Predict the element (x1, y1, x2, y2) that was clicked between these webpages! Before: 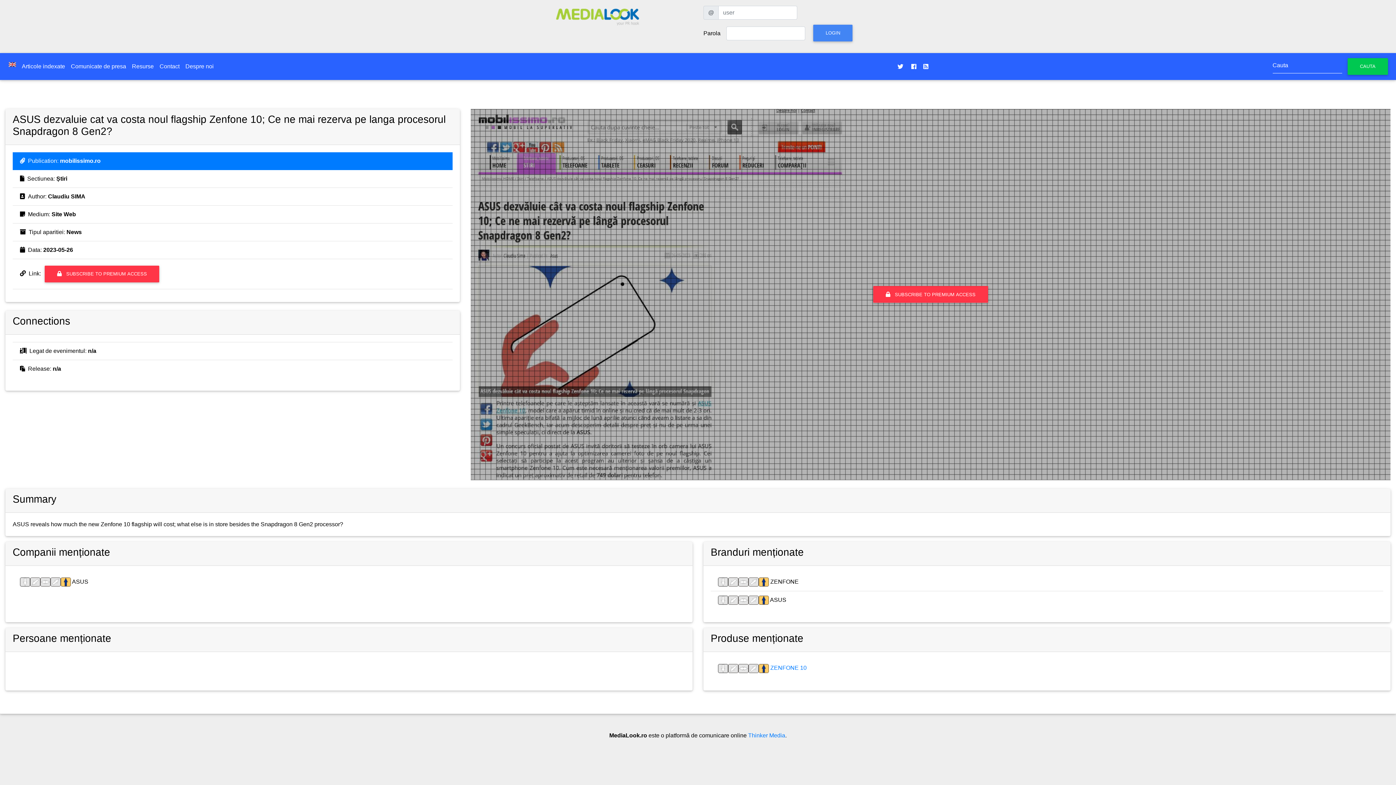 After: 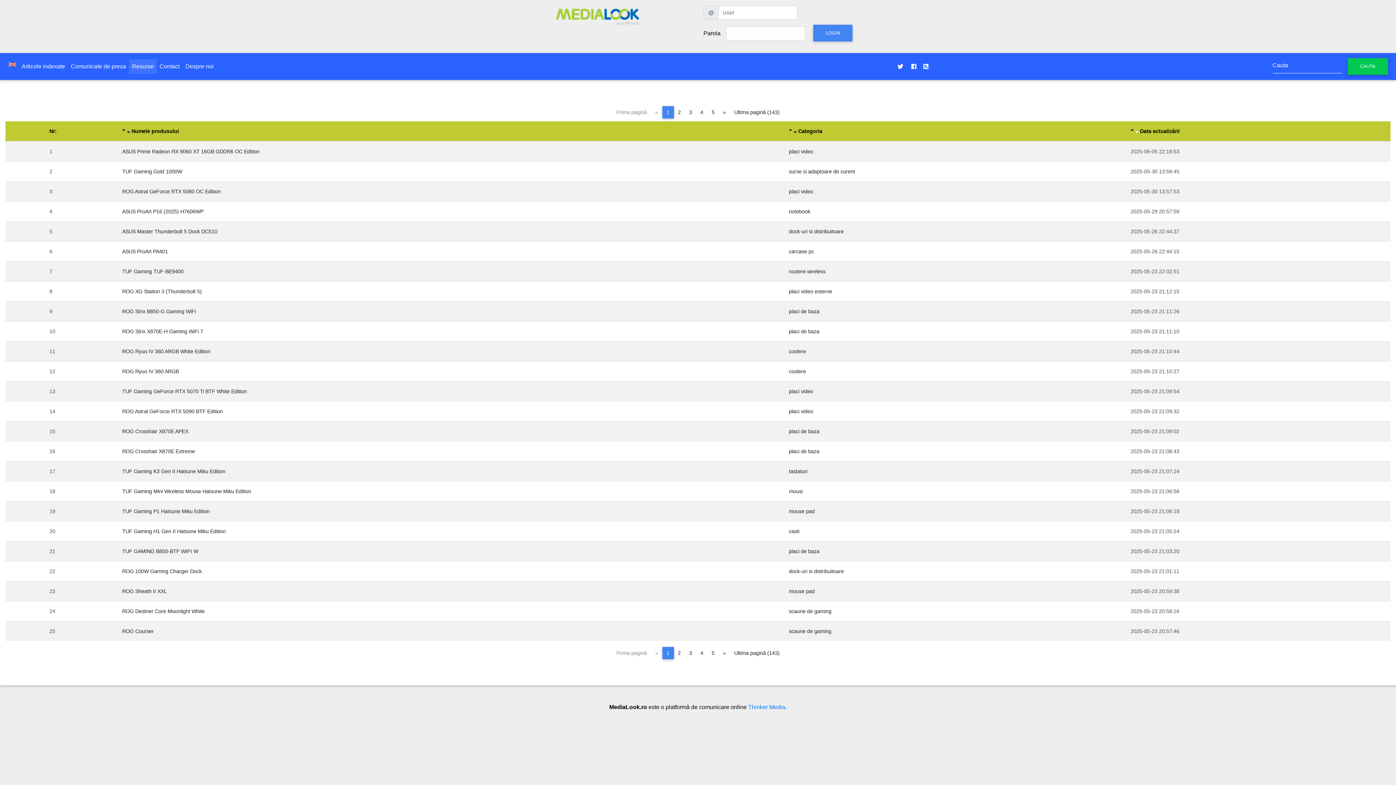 Action: label: Resurse bbox: (129, 59, 156, 73)